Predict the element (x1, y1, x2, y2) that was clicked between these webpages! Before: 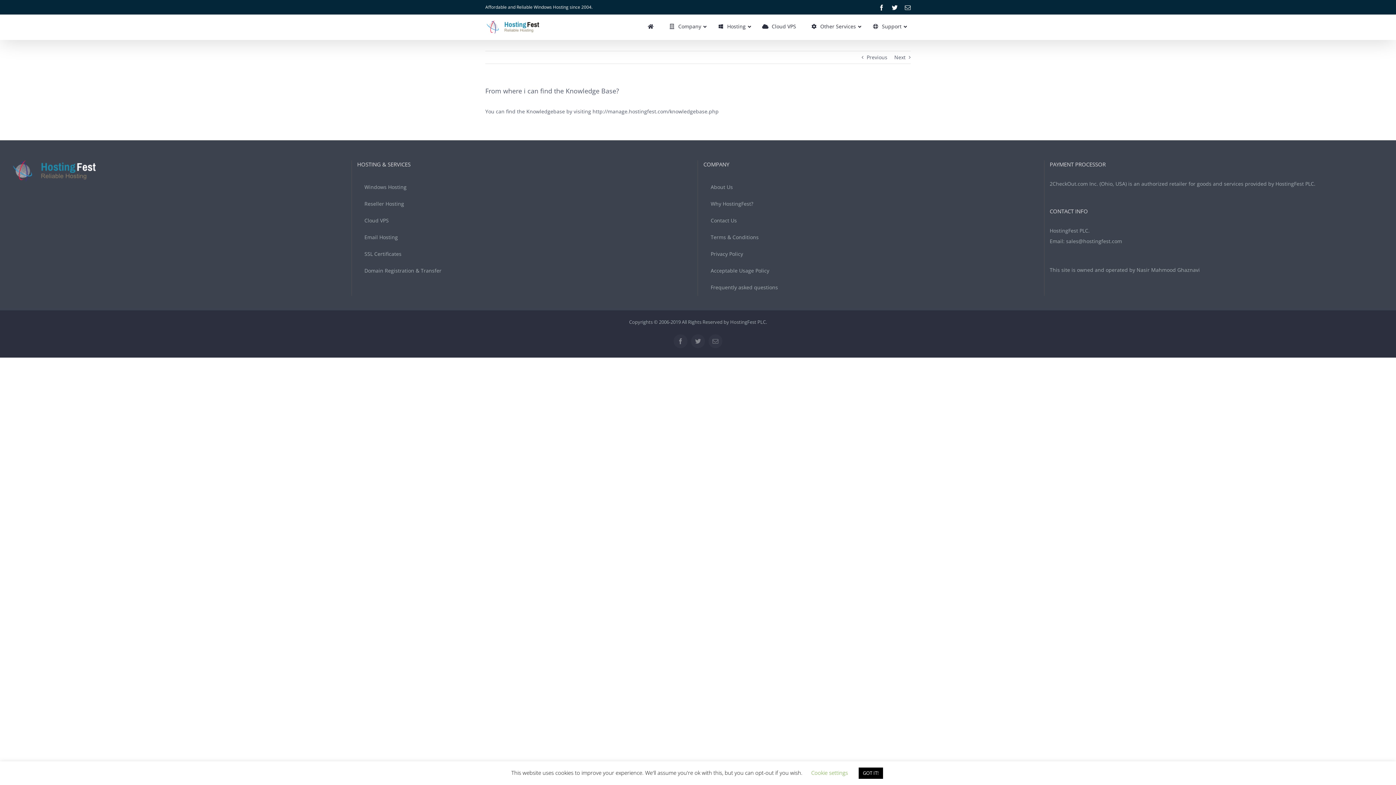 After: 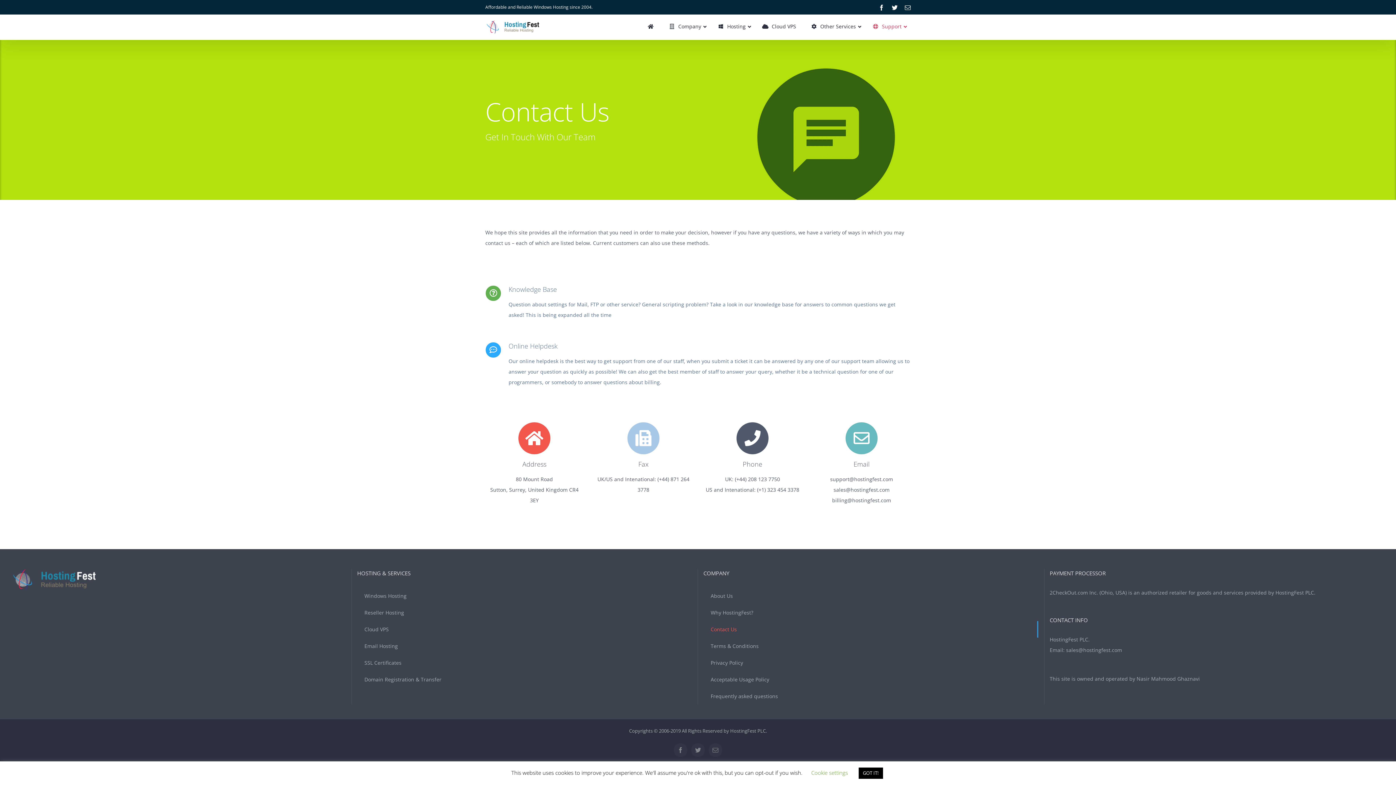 Action: bbox: (703, 212, 1038, 229) label: Contact Us